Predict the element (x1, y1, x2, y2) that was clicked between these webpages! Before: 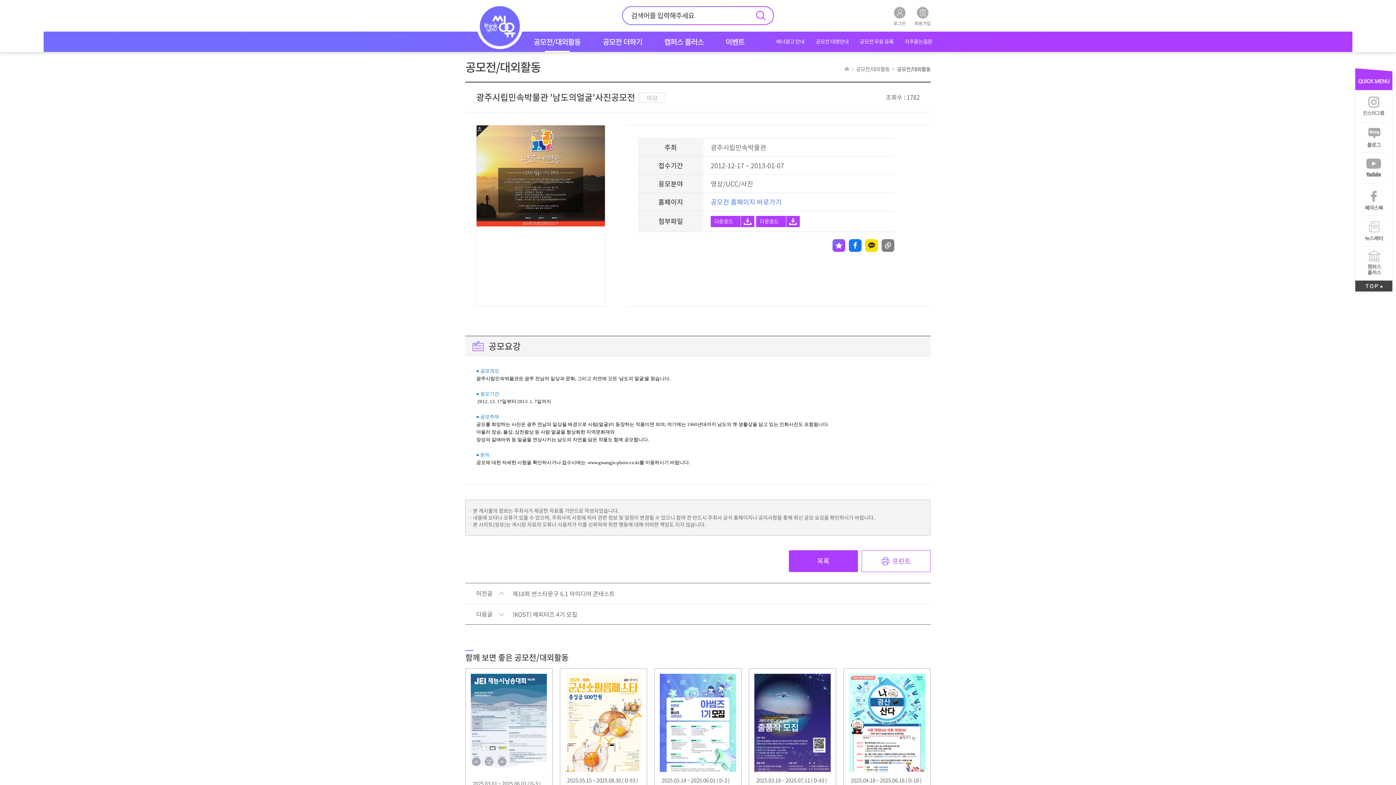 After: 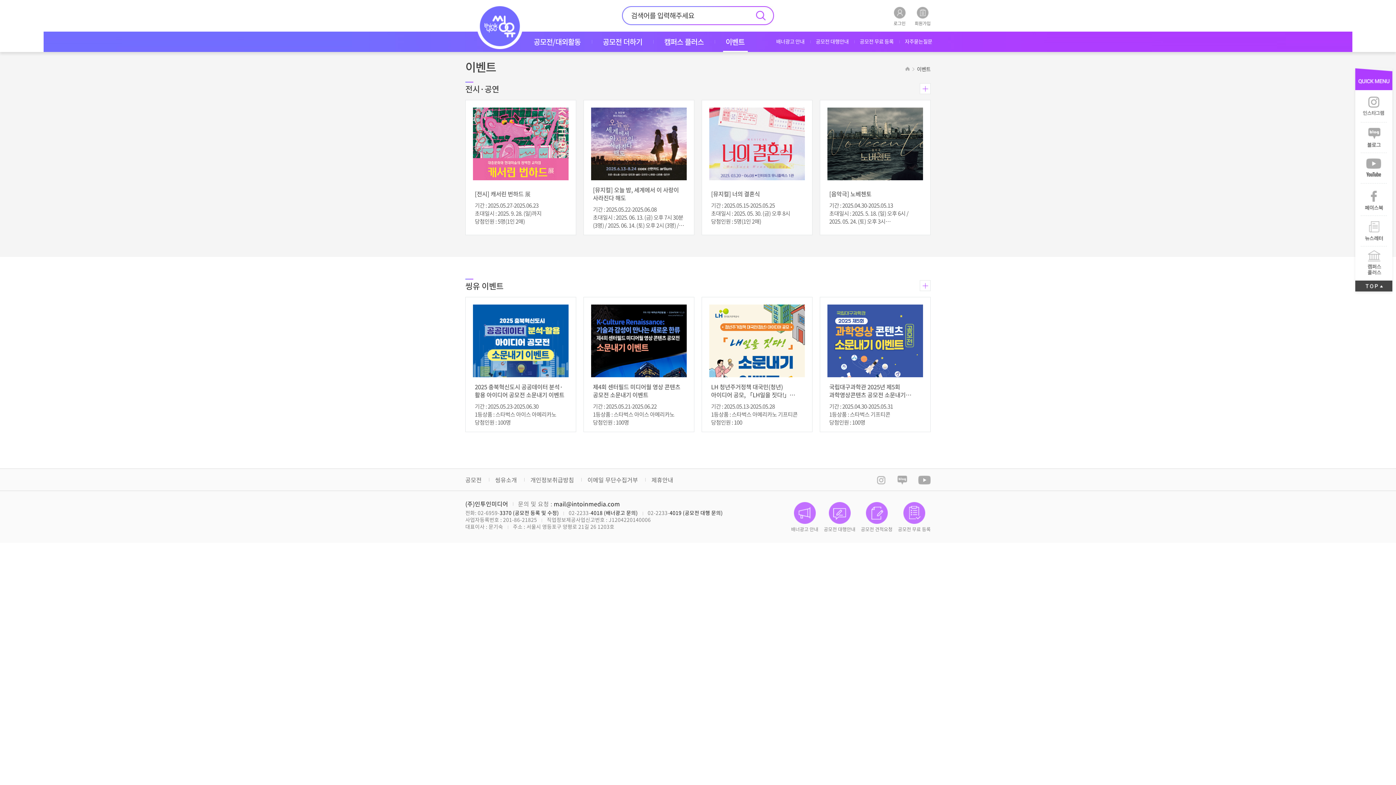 Action: bbox: (714, 31, 756, 52) label: 이벤트